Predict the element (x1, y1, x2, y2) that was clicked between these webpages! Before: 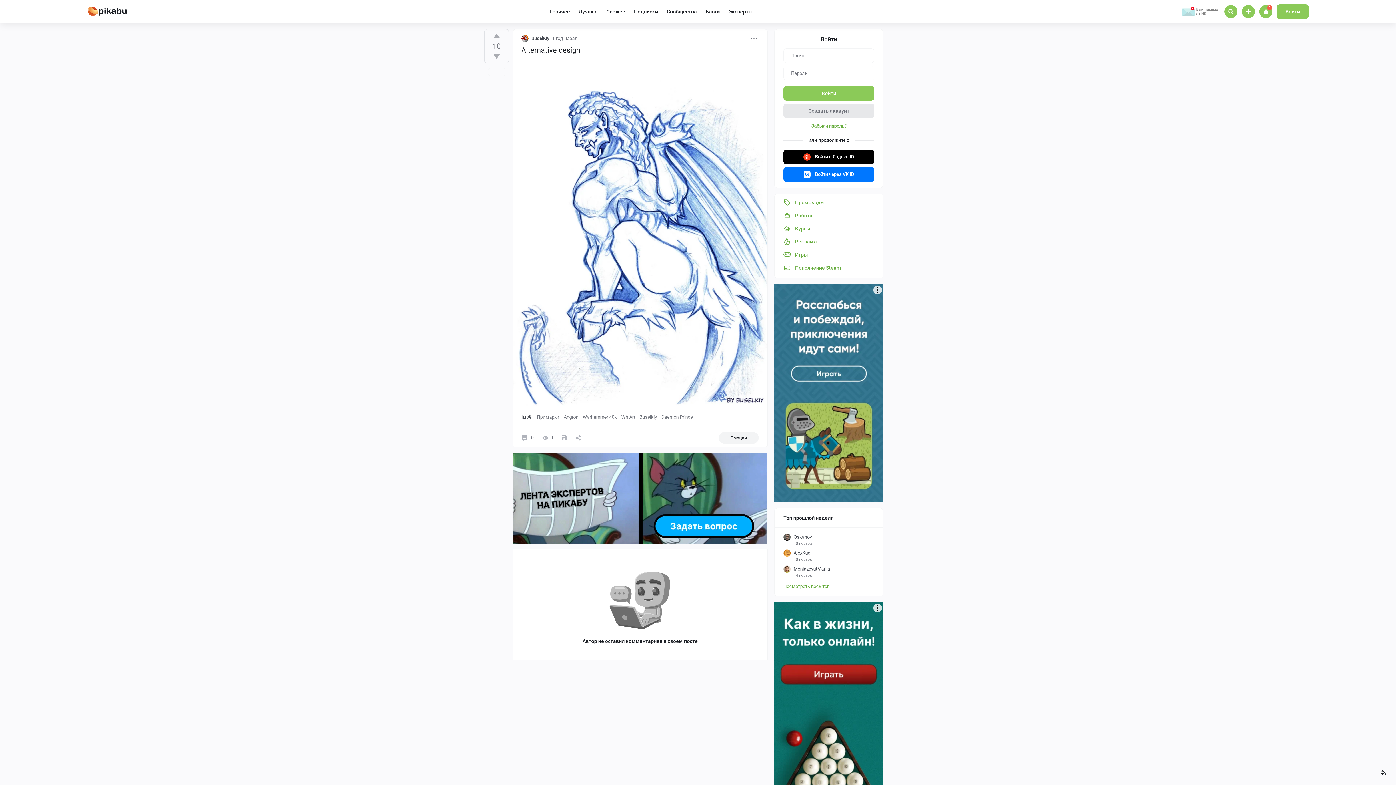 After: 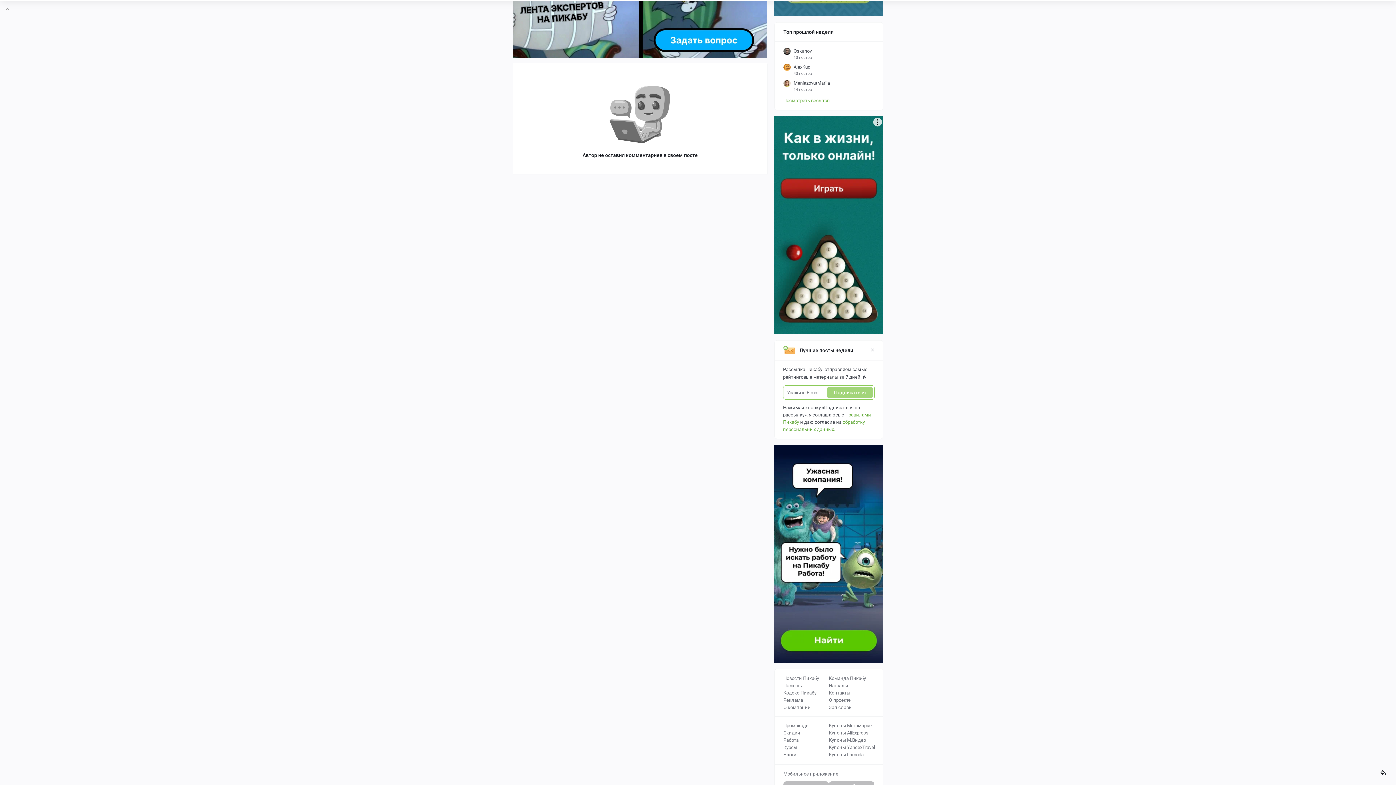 Action: bbox: (826, 764, 873, 775) label: Подписаться